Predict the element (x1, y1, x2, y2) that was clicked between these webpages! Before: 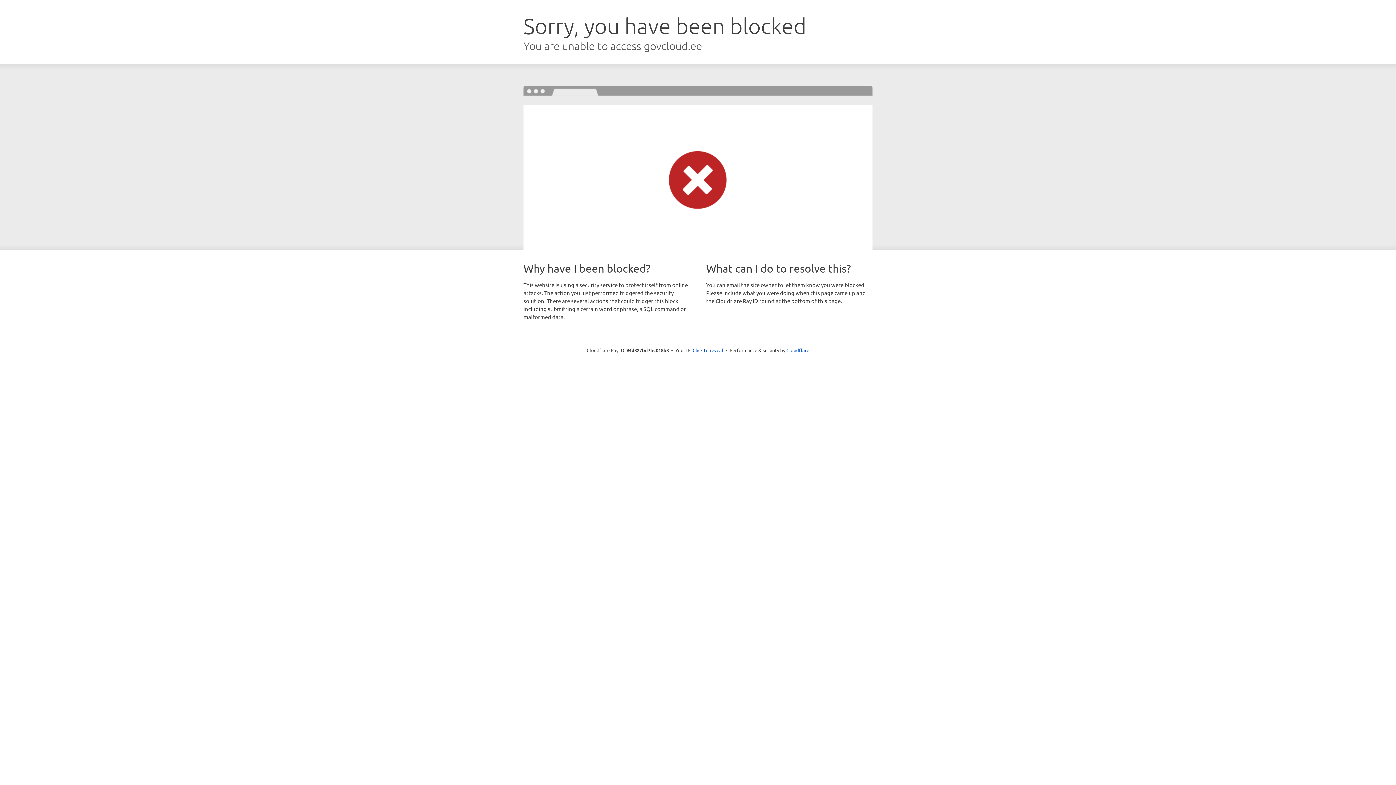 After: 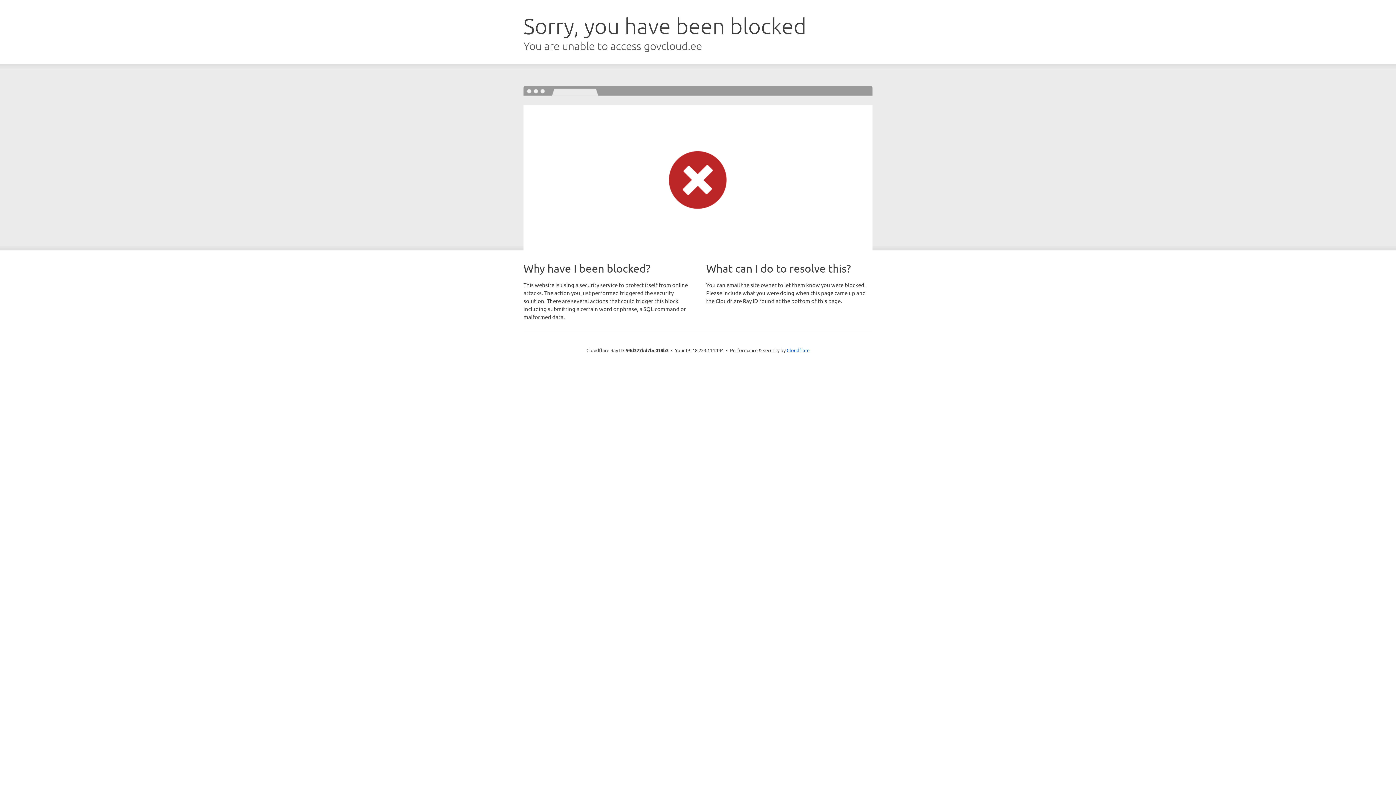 Action: label: Click to reveal bbox: (692, 346, 723, 353)